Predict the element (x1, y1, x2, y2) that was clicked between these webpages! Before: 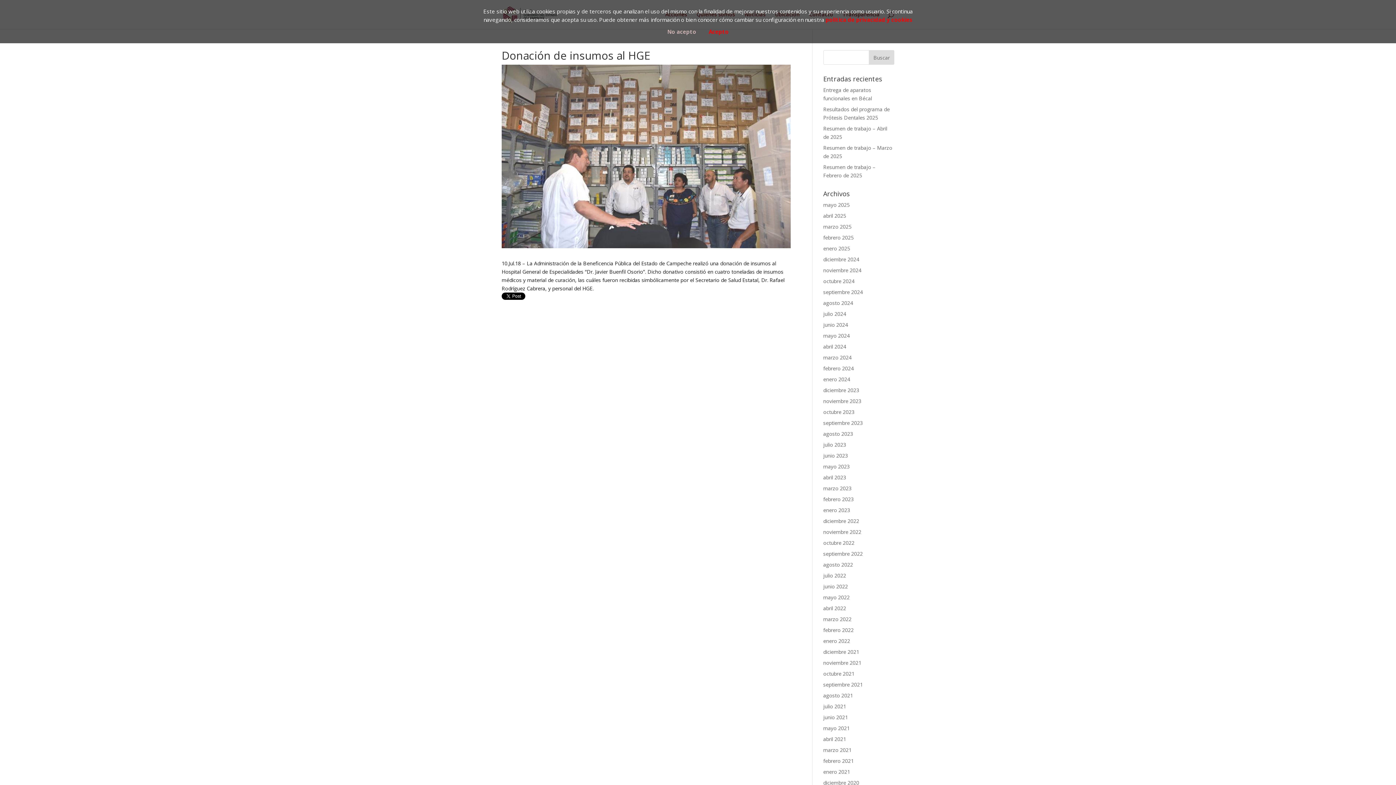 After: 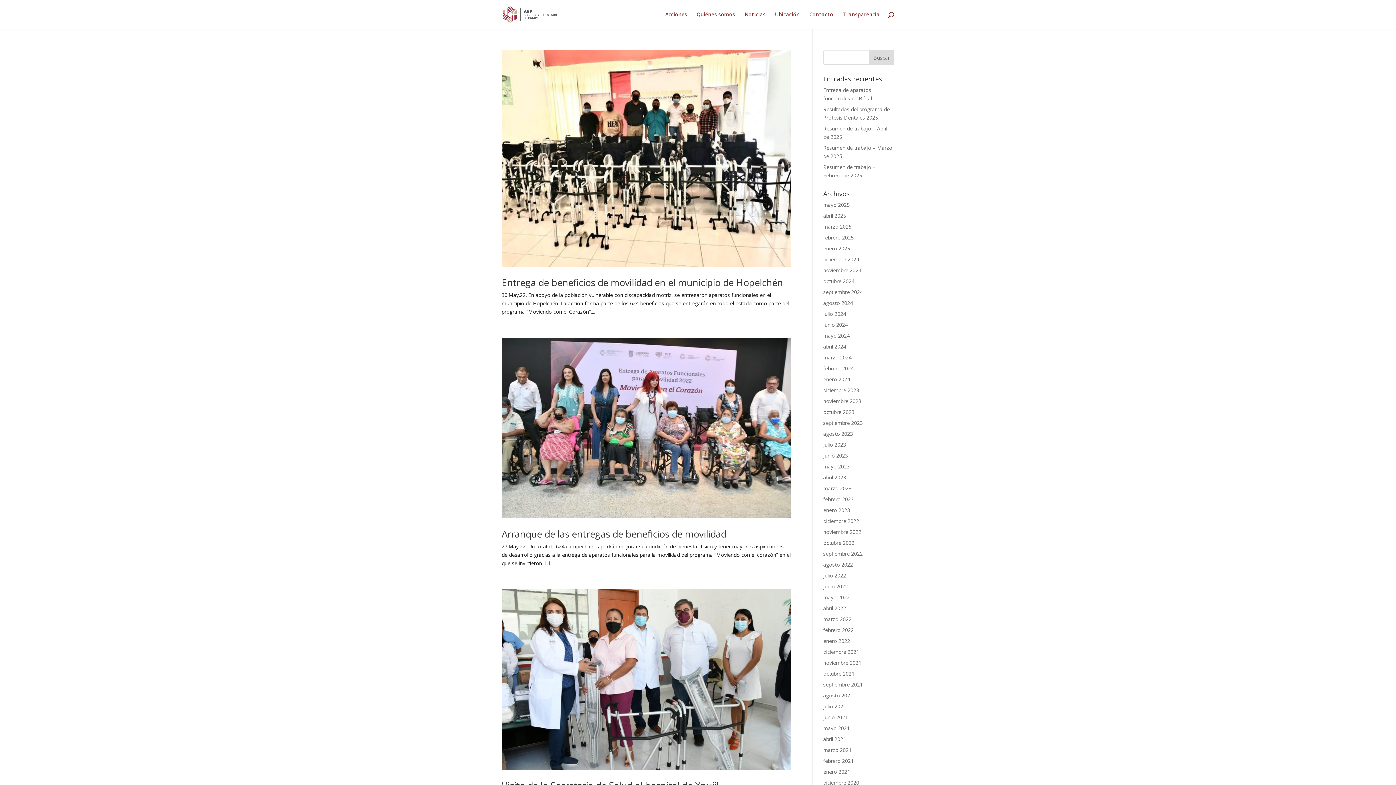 Action: label: mayo 2022 bbox: (823, 594, 850, 601)